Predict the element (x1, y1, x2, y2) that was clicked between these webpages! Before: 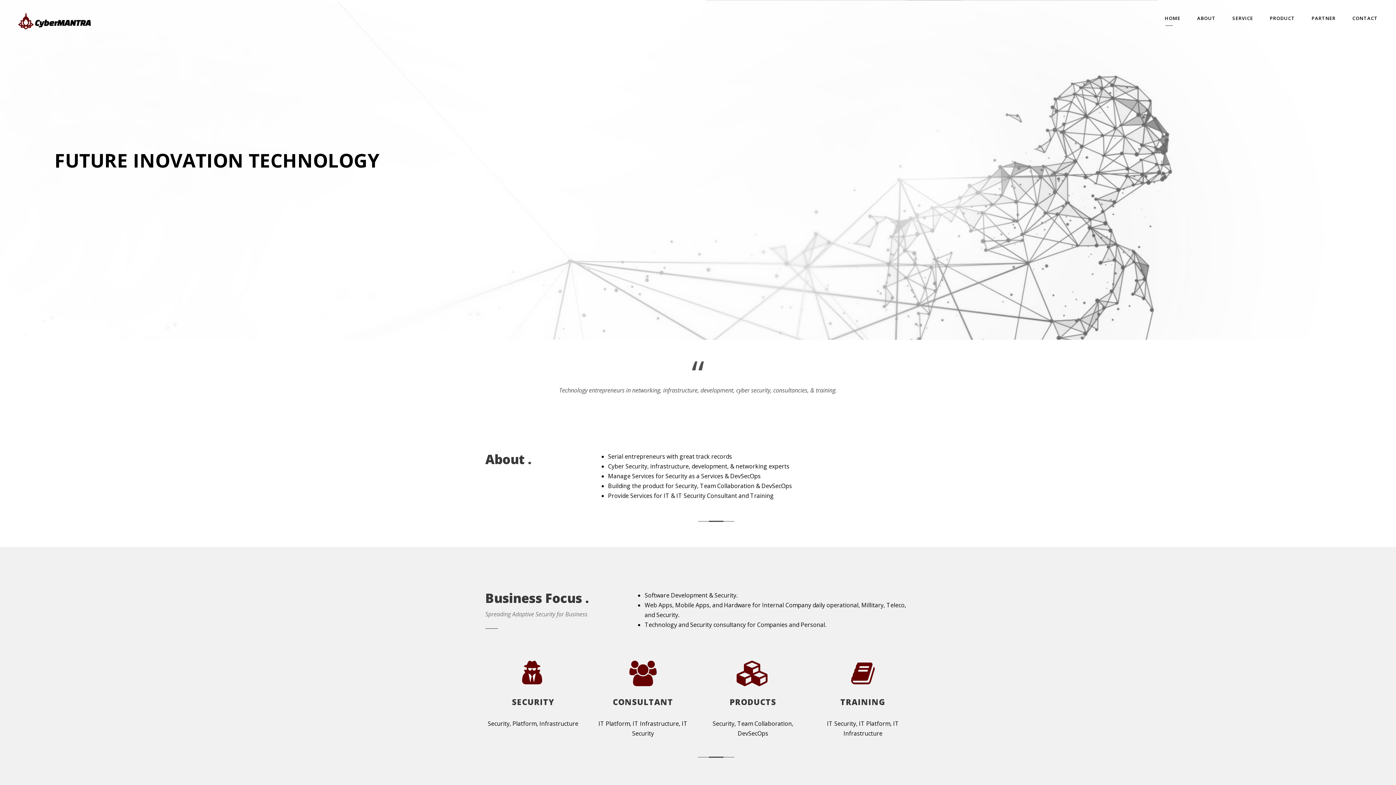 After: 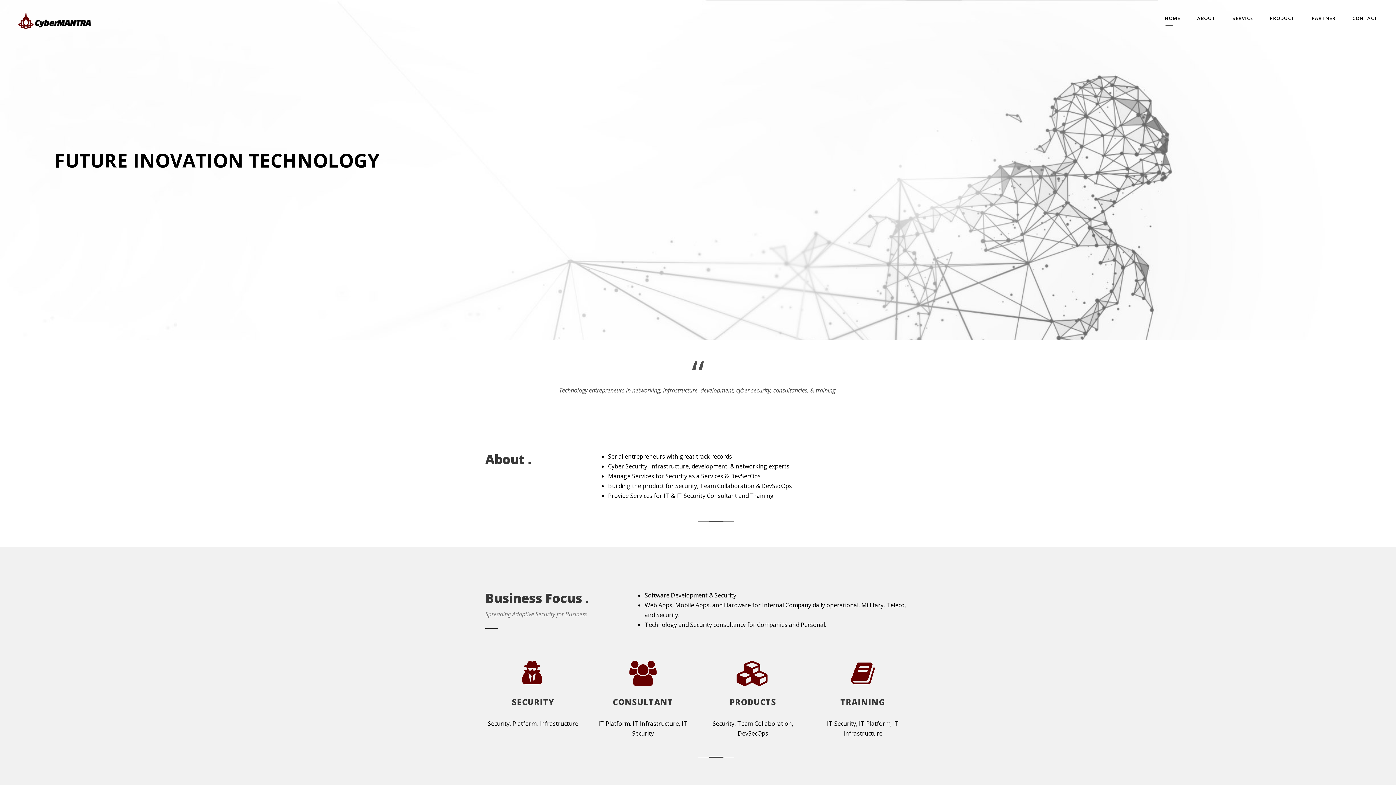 Action: bbox: (18, 16, 90, 24)